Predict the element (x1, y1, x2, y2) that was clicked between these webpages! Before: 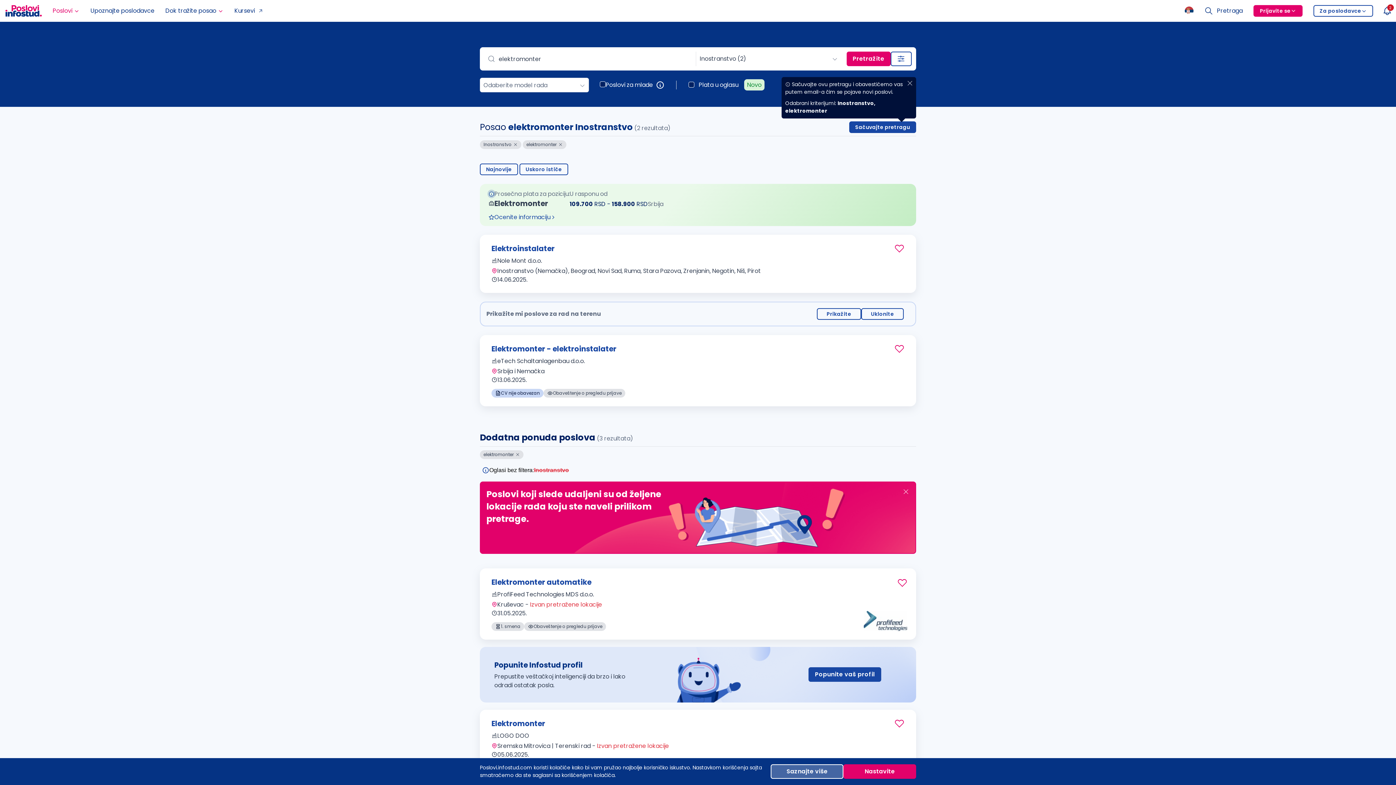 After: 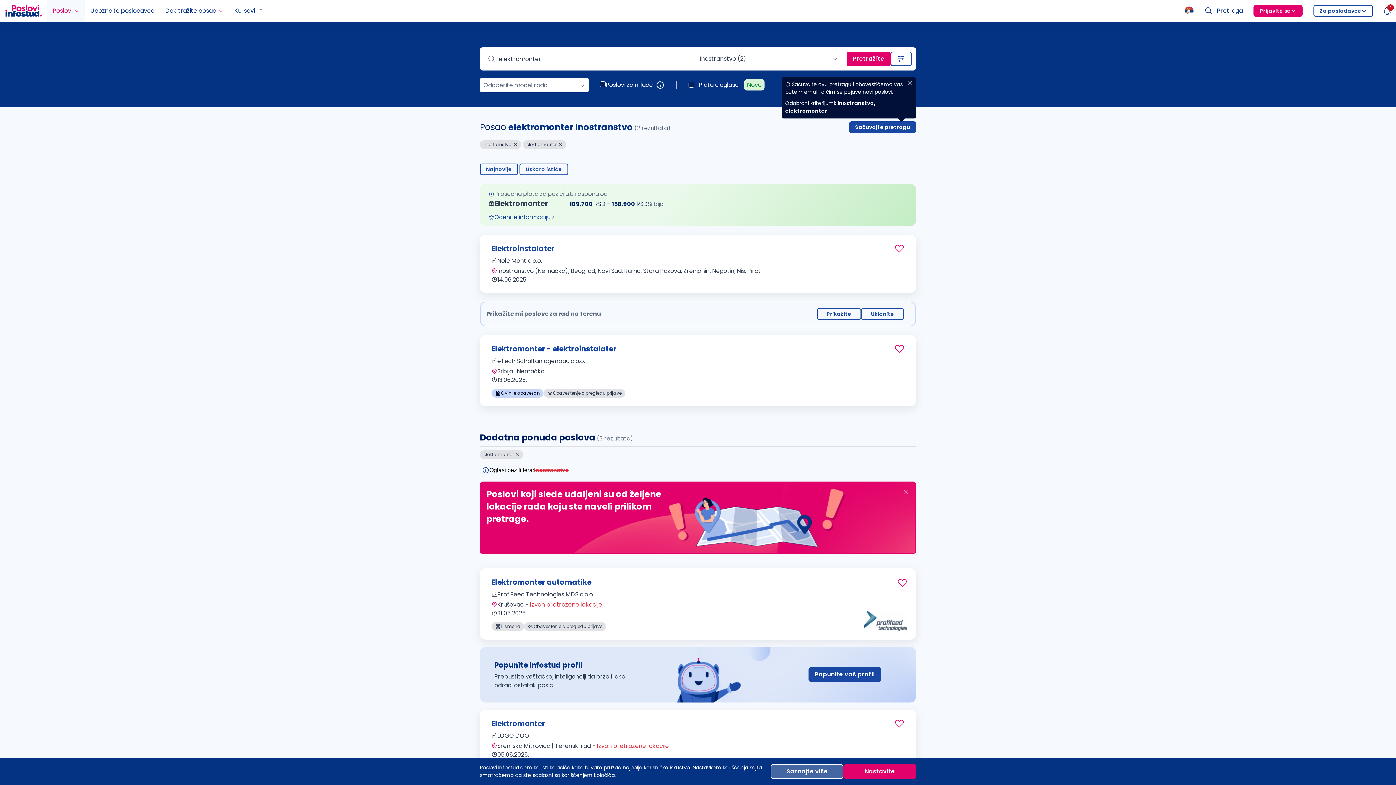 Action: label: Poslovi bbox: (47, 0, 85, 21)